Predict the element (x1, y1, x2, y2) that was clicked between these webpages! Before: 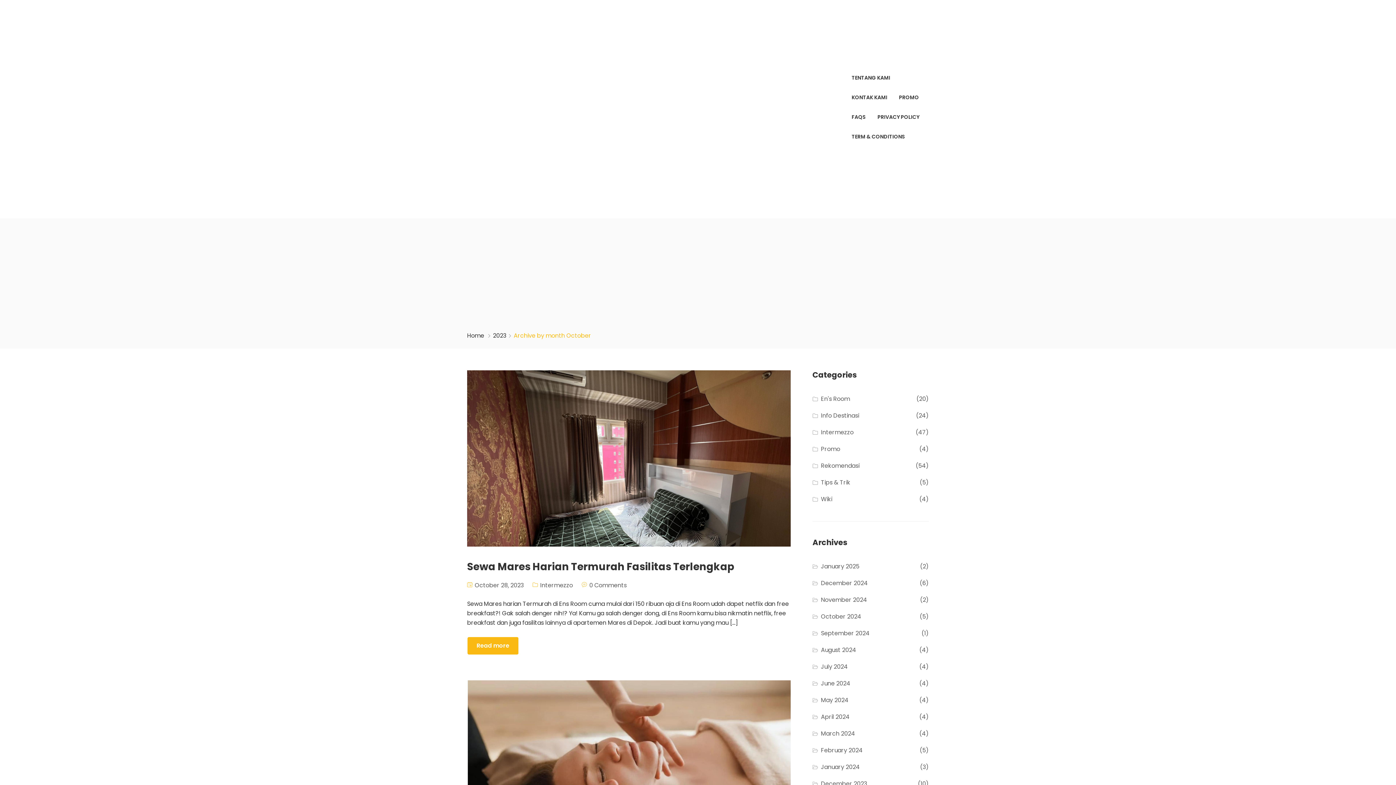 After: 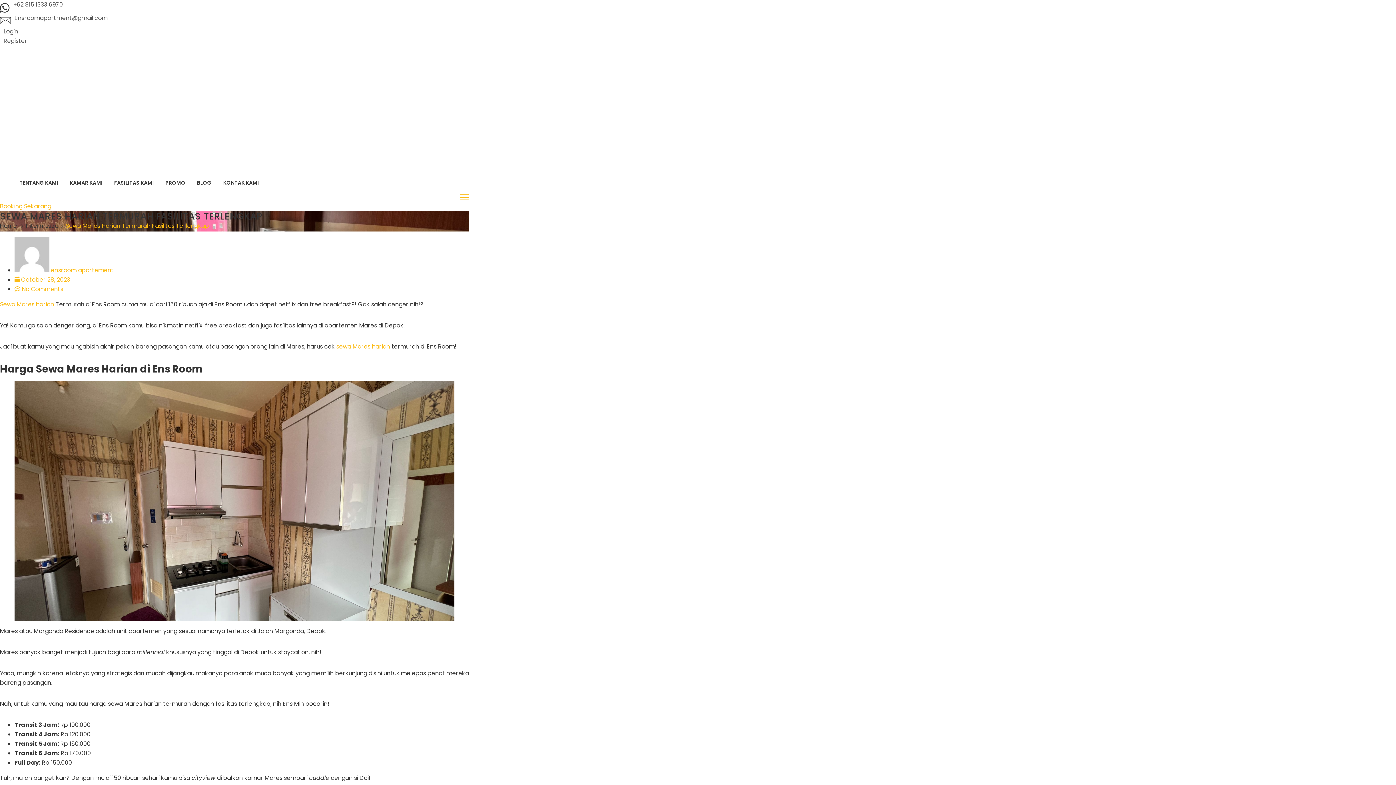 Action: label: Sewa Mares Harian Termurah Fasilitas Terlengkap bbox: (467, 560, 790, 573)